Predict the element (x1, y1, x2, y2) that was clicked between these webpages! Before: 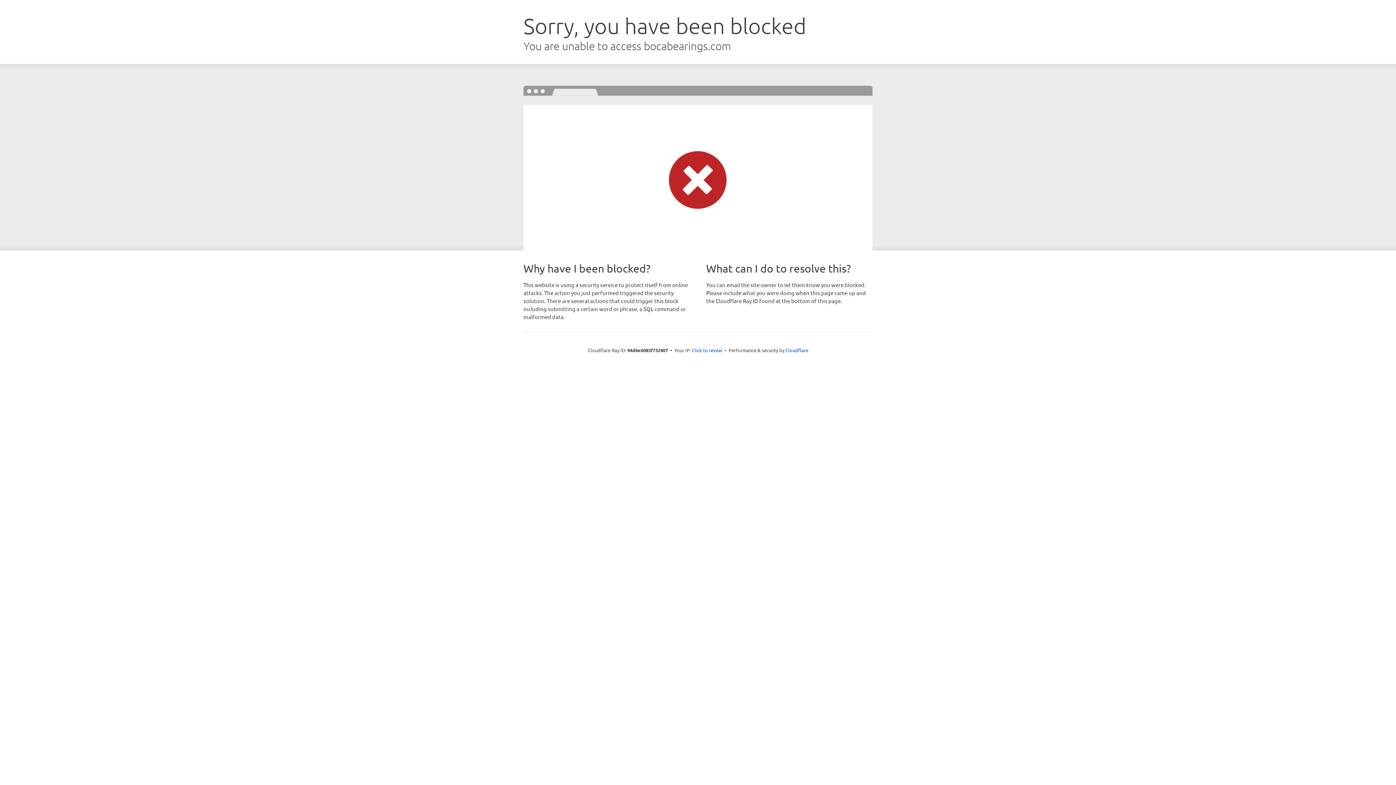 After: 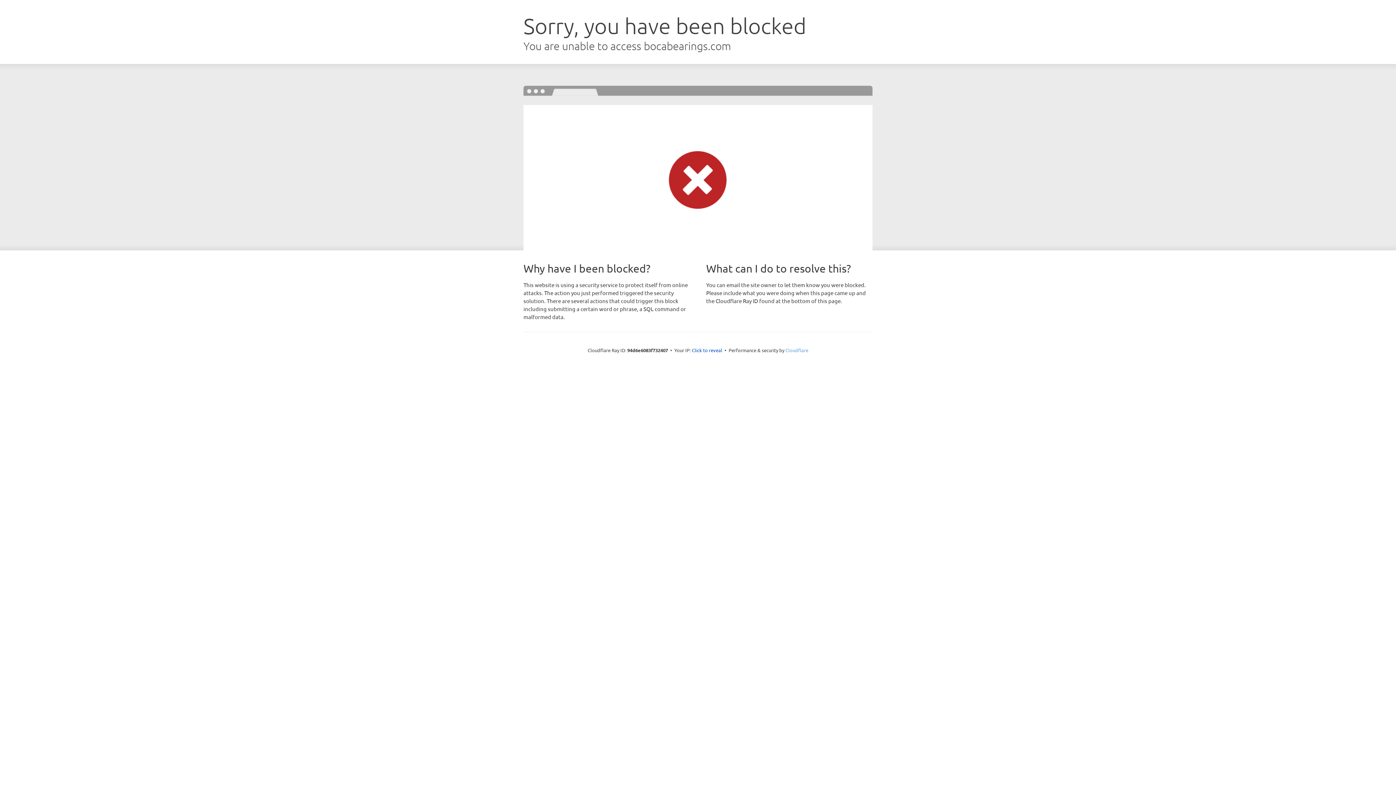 Action: label: Cloudflare bbox: (785, 347, 808, 353)